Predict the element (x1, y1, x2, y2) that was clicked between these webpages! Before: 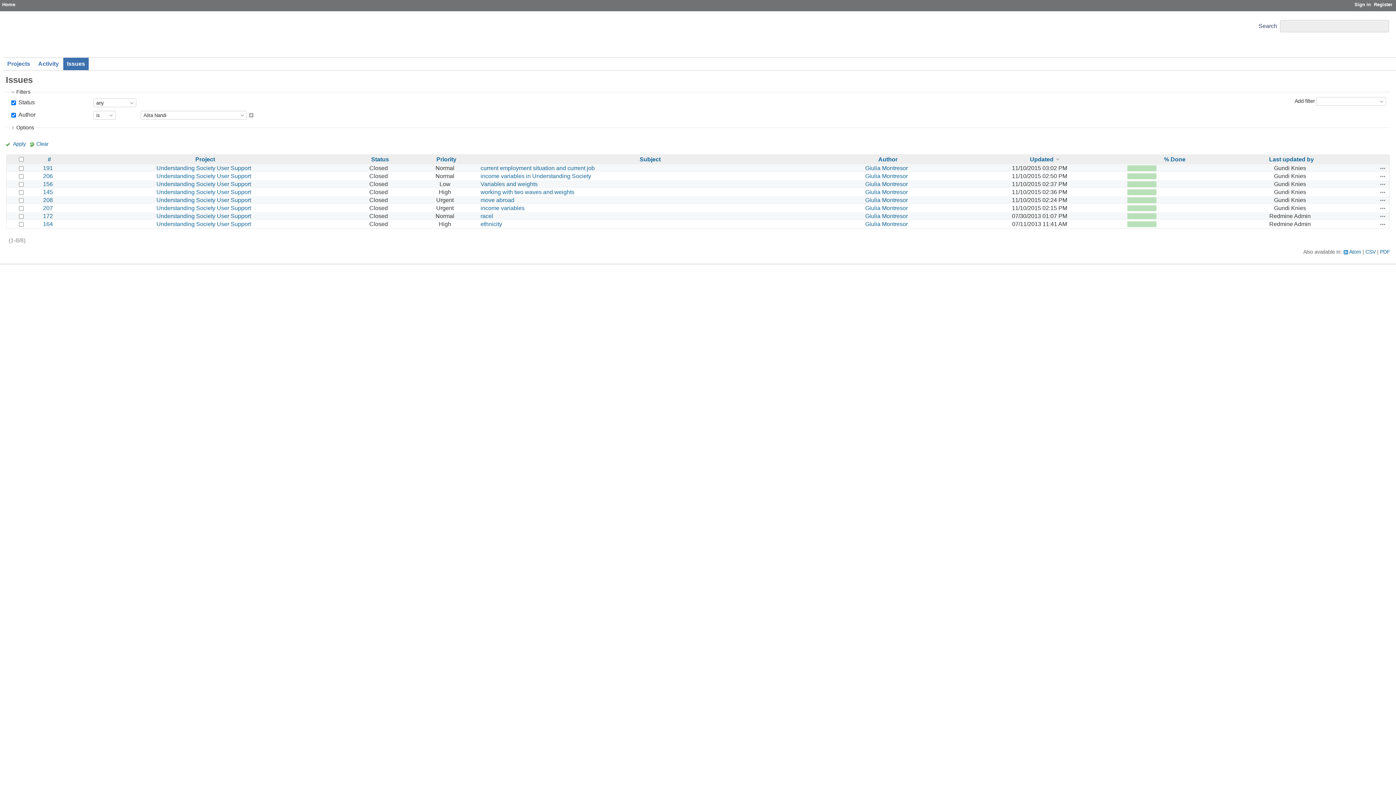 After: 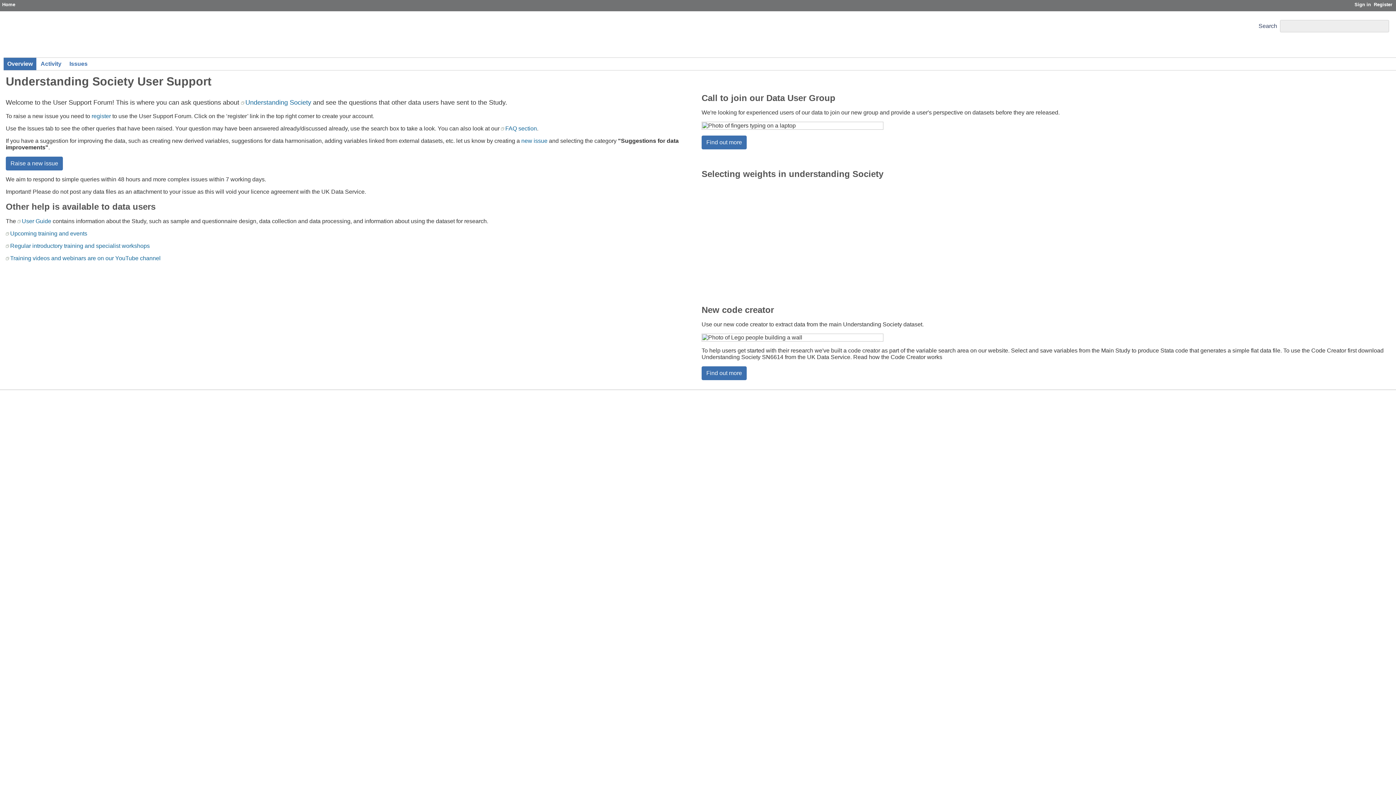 Action: label: Understanding Society User Support bbox: (156, 173, 251, 179)